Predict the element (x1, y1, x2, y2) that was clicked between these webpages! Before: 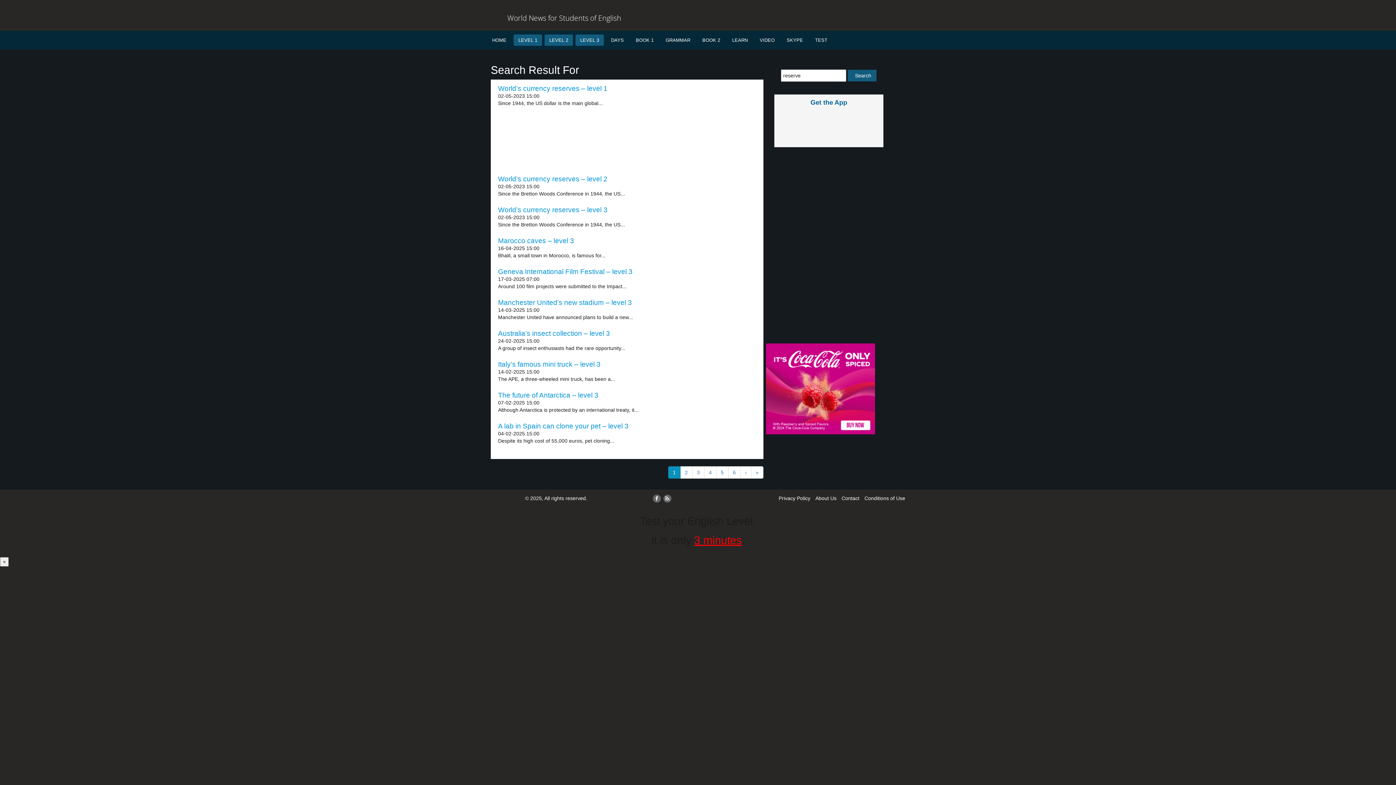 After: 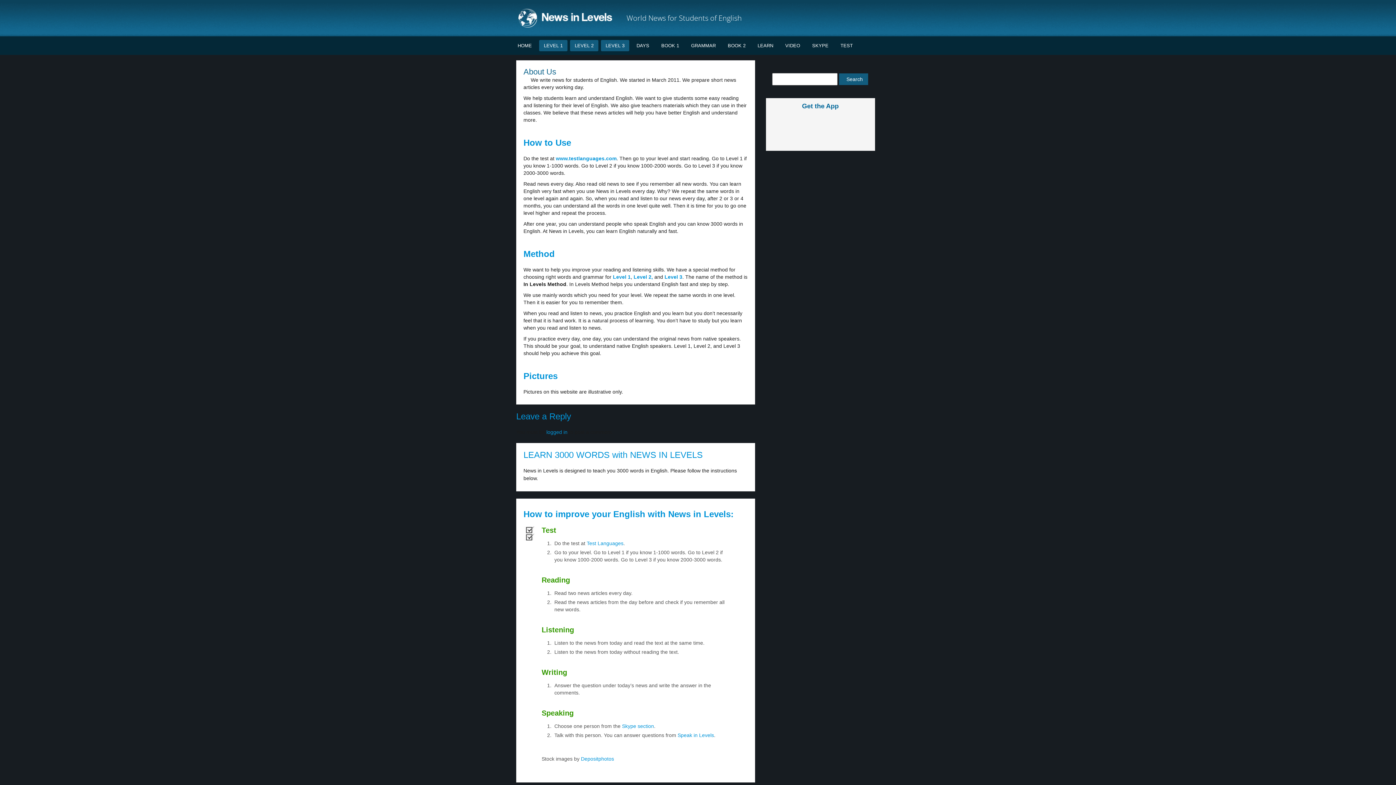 Action: label: About Us bbox: (815, 495, 836, 501)